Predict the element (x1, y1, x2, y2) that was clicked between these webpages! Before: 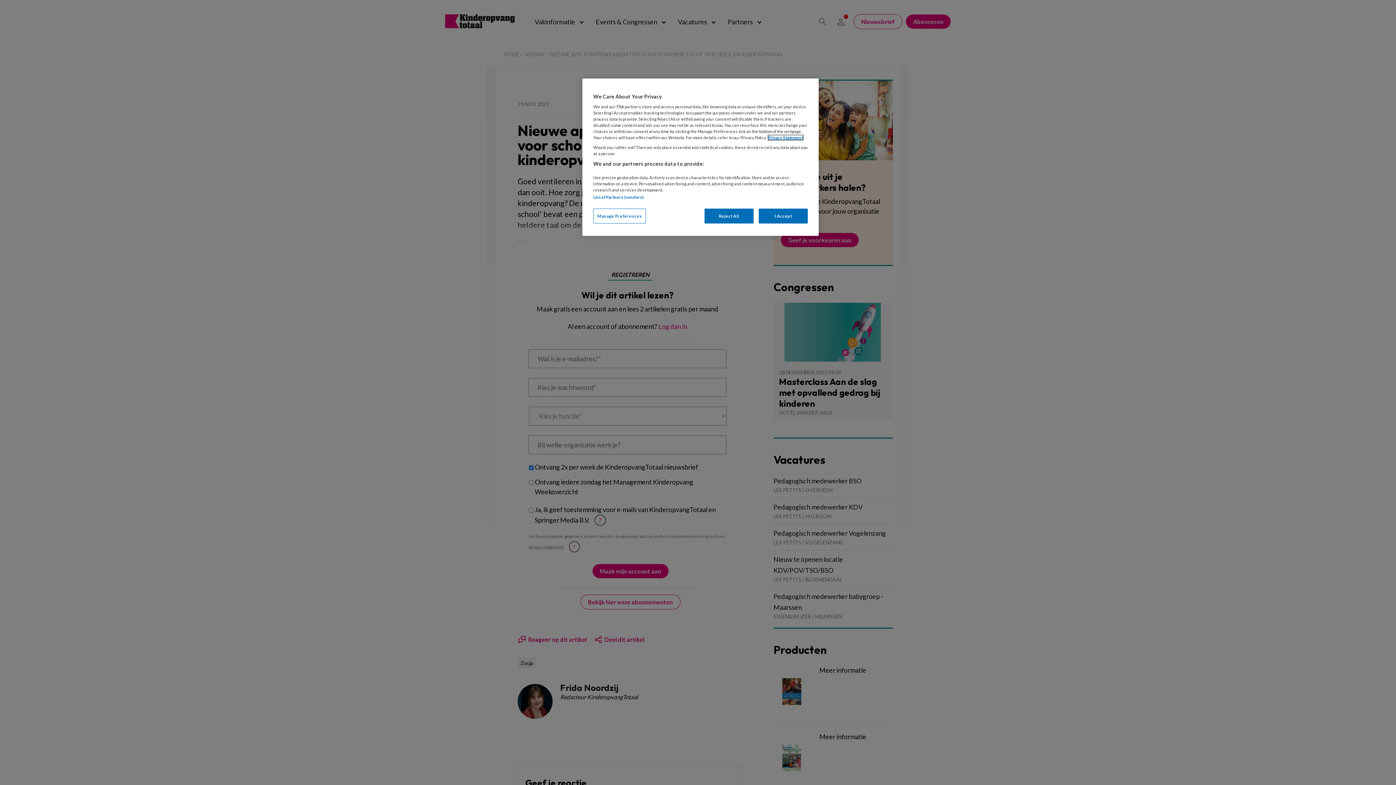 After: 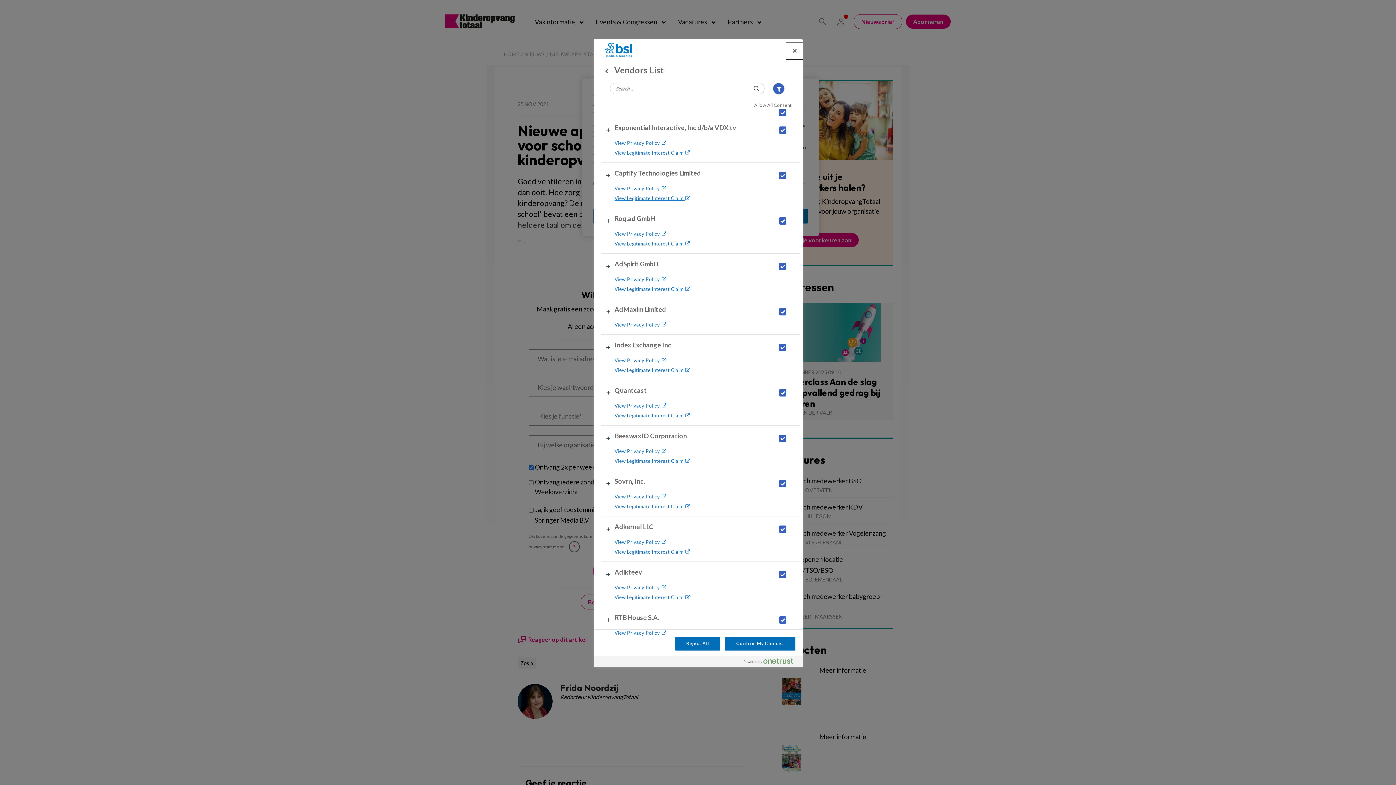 Action: bbox: (593, 194, 643, 199) label: List of Partners (vendors)